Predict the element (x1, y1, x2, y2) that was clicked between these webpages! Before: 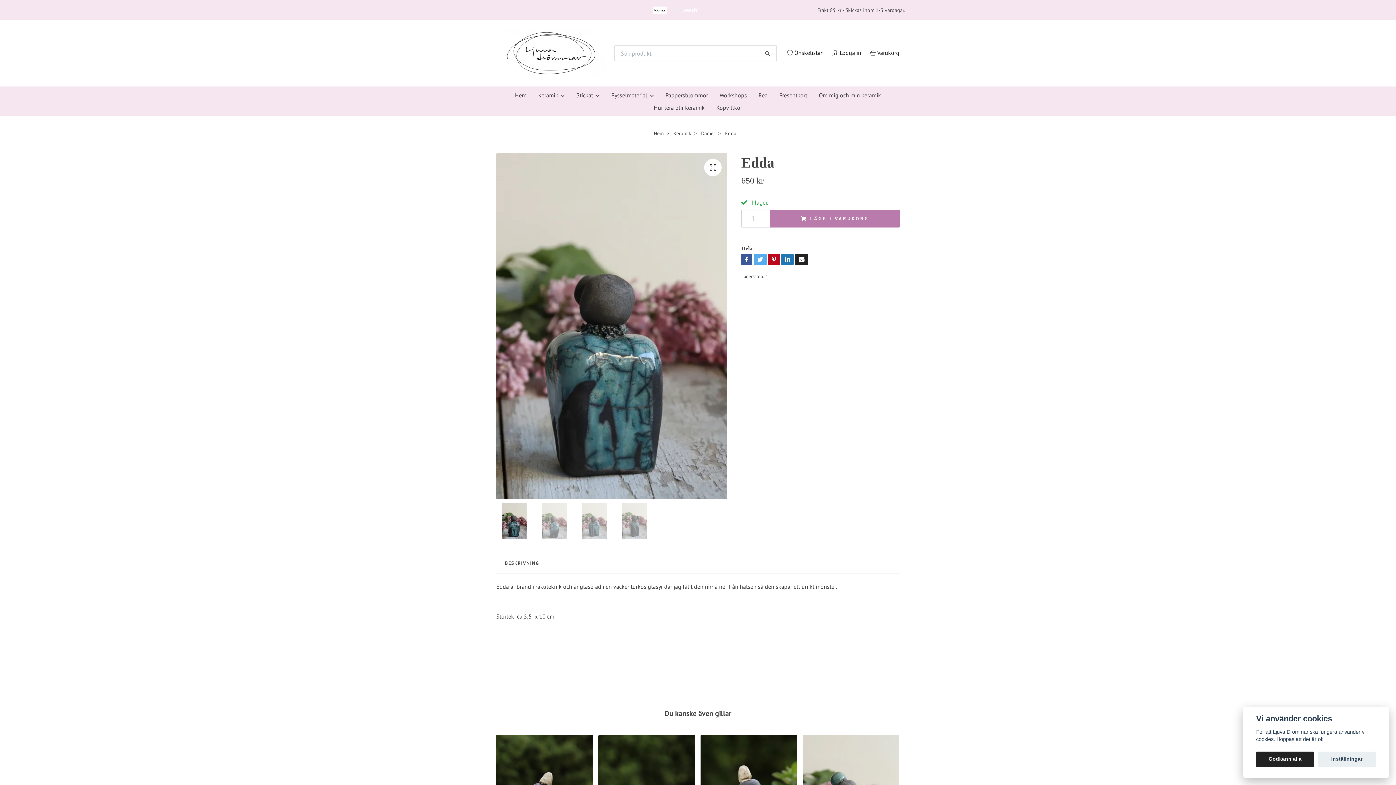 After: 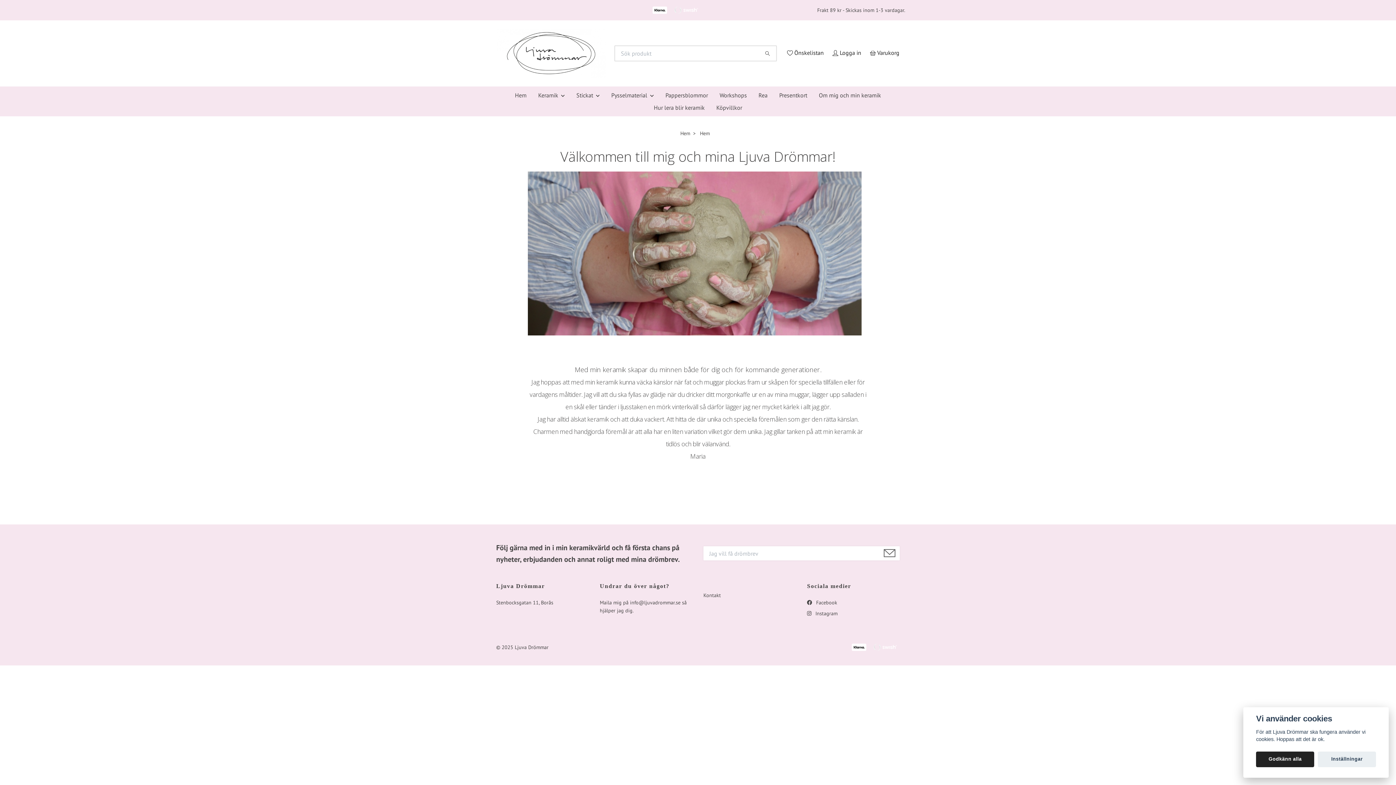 Action: label: Hem bbox: (509, 89, 532, 100)